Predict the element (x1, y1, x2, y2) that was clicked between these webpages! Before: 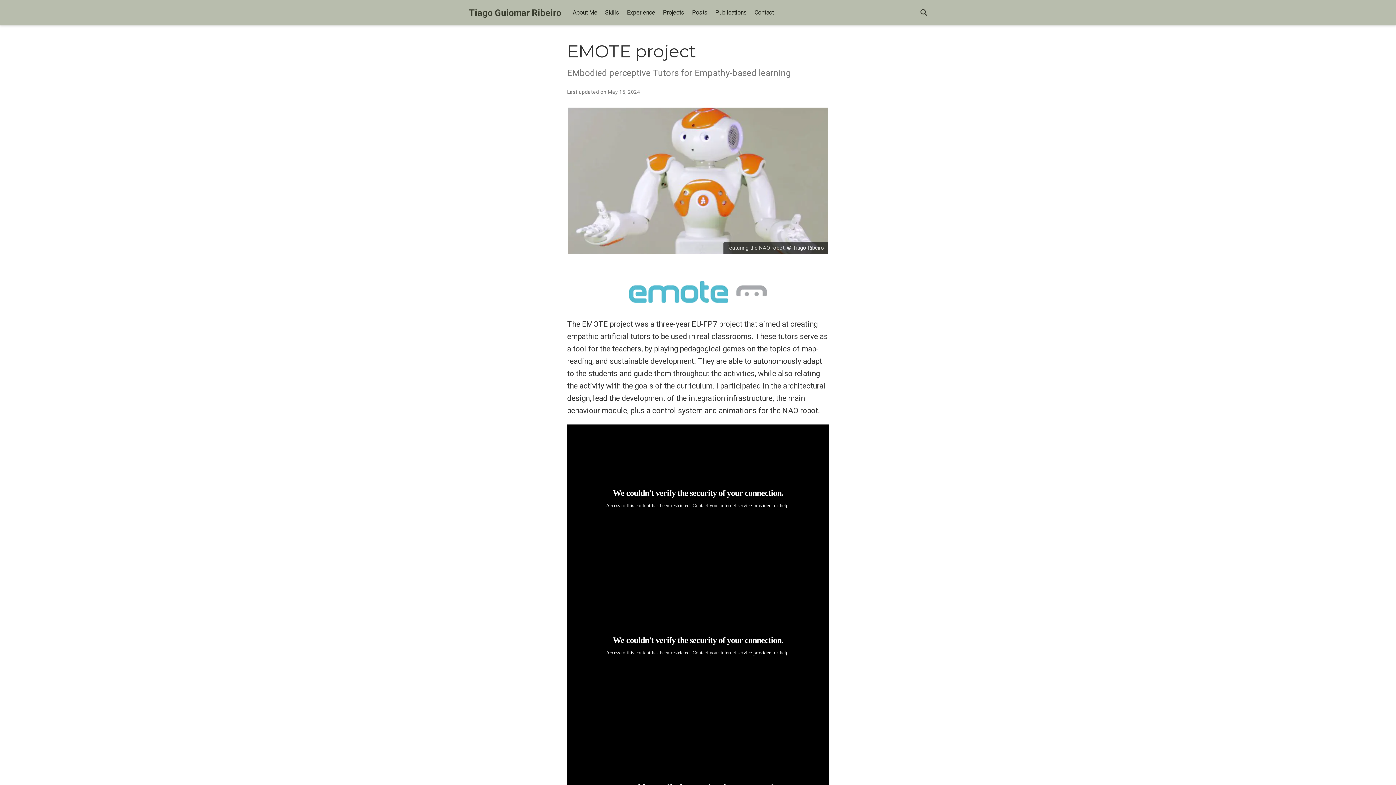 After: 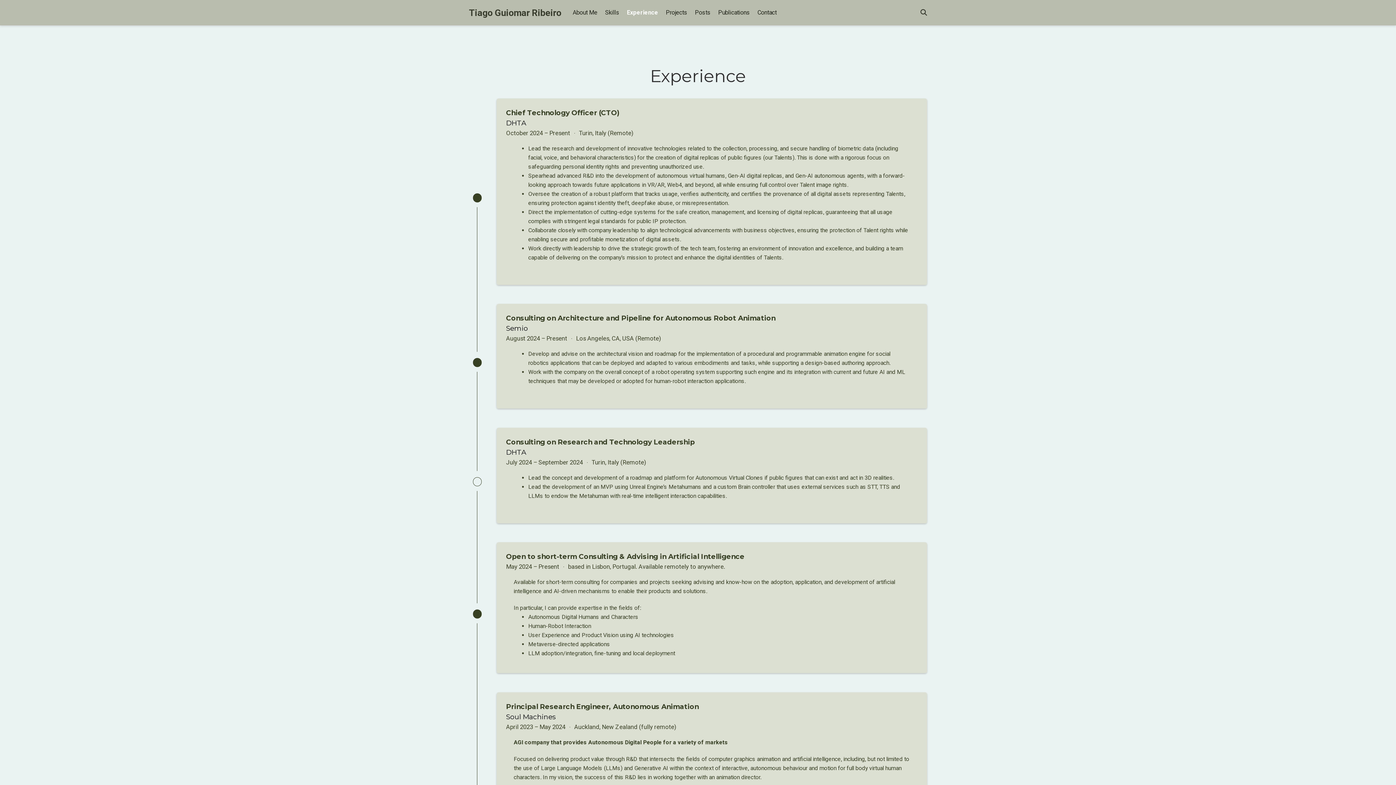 Action: label: Experience bbox: (623, 5, 659, 20)